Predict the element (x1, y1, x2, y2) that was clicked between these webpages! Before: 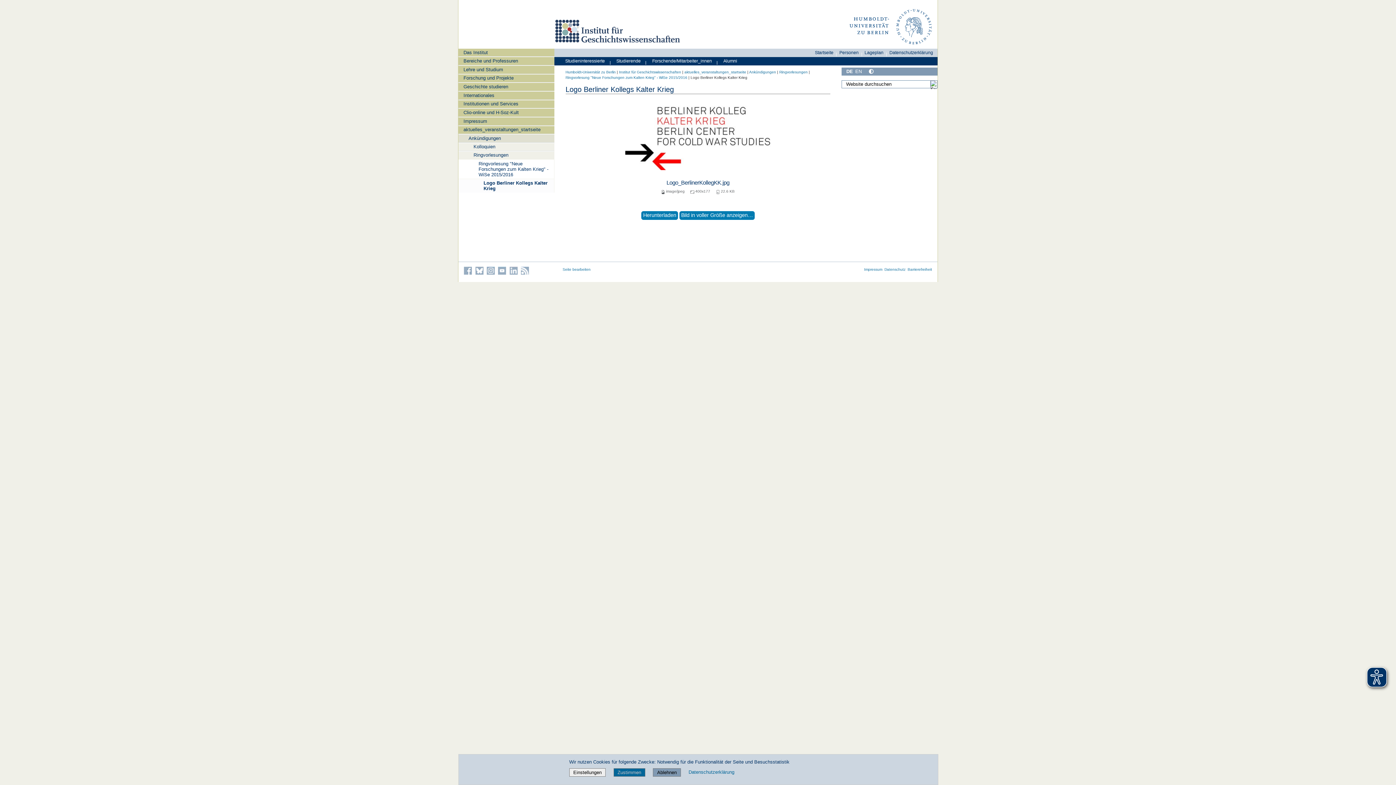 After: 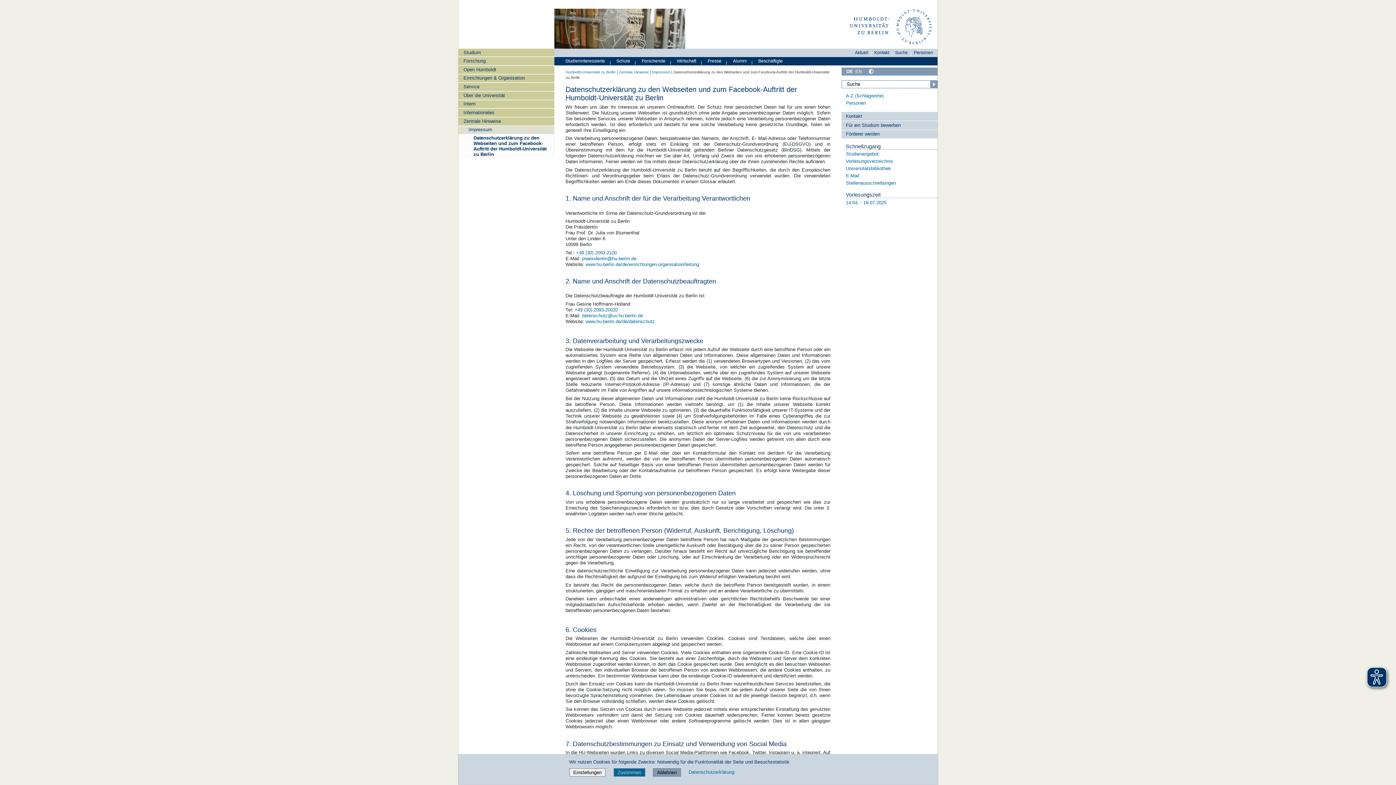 Action: bbox: (884, 267, 905, 271) label: Datenschutz